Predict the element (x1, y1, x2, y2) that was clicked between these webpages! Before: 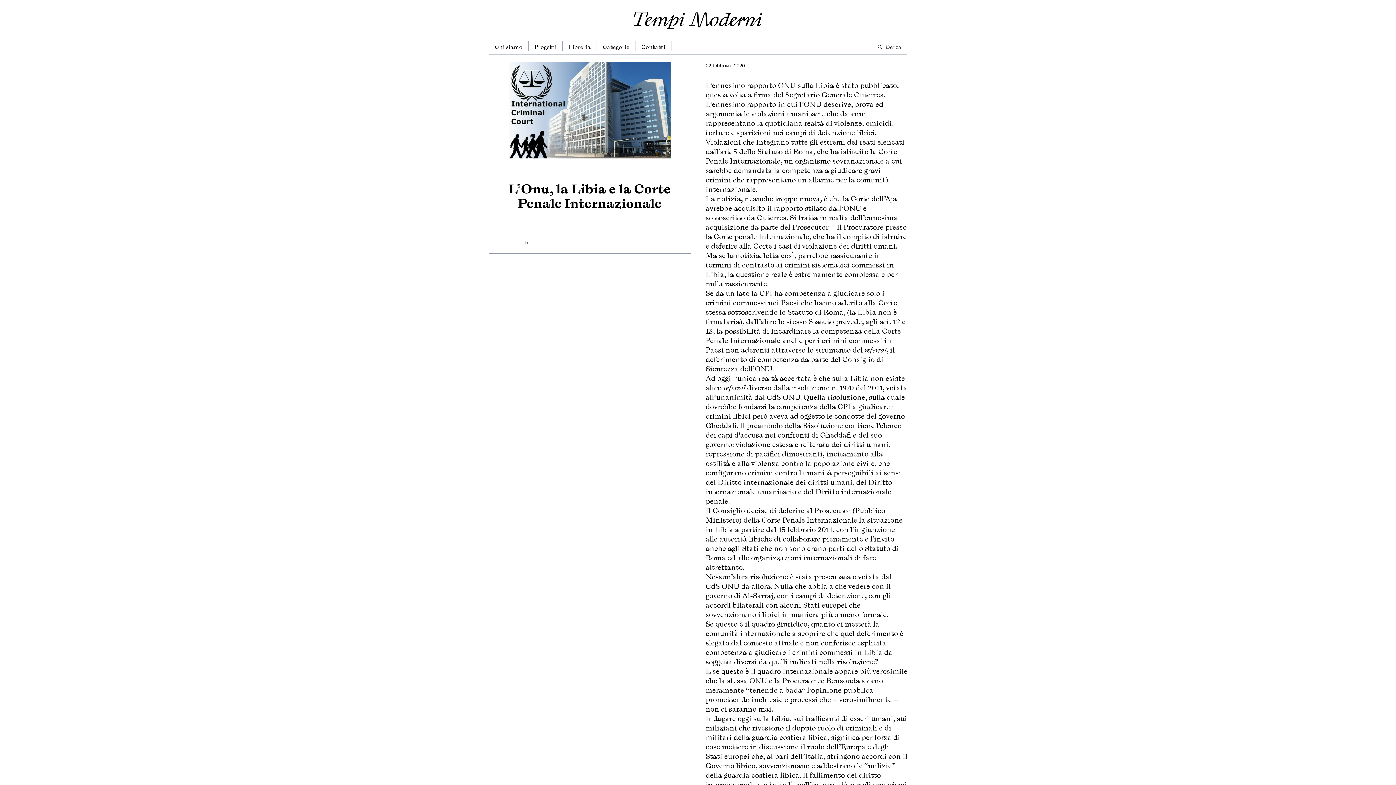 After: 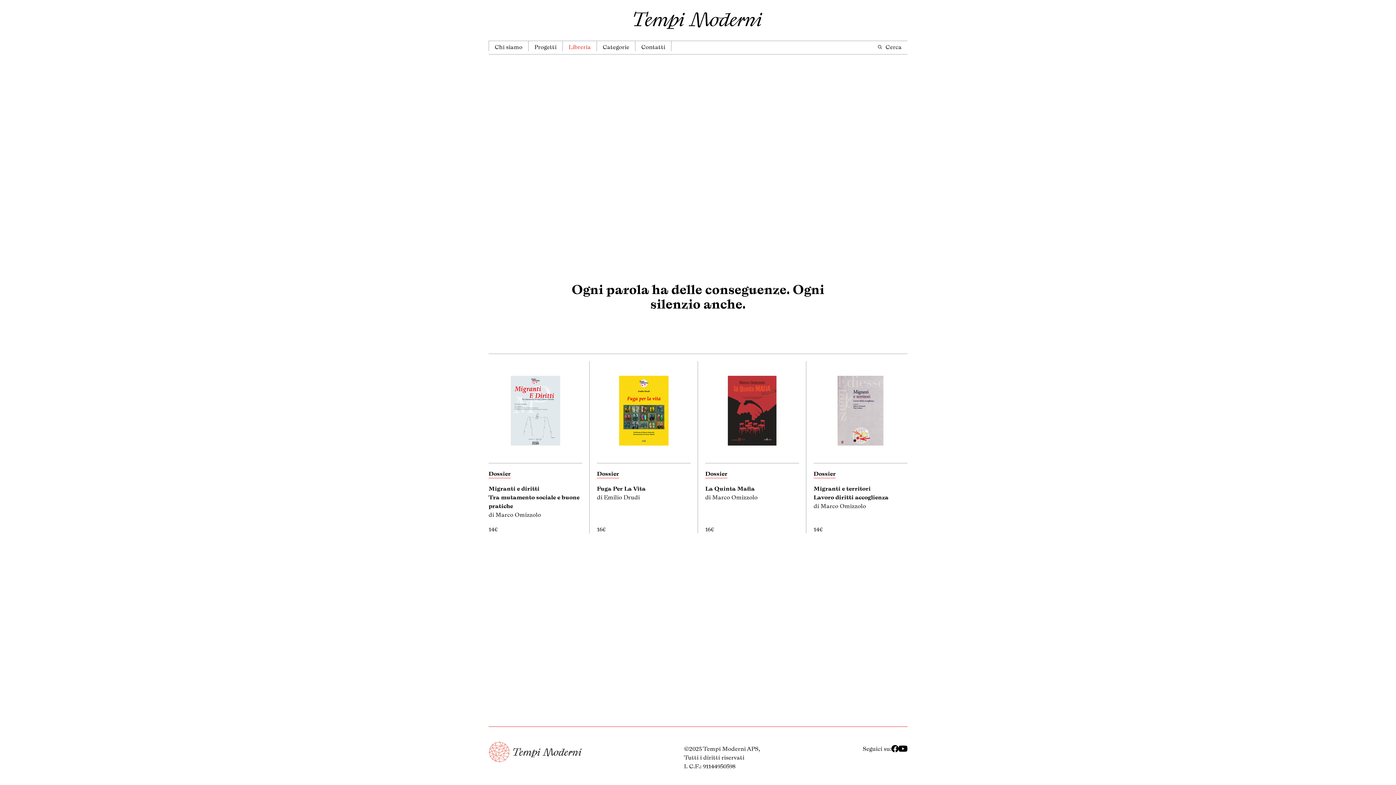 Action: bbox: (568, 42, 590, 50) label: Libreria